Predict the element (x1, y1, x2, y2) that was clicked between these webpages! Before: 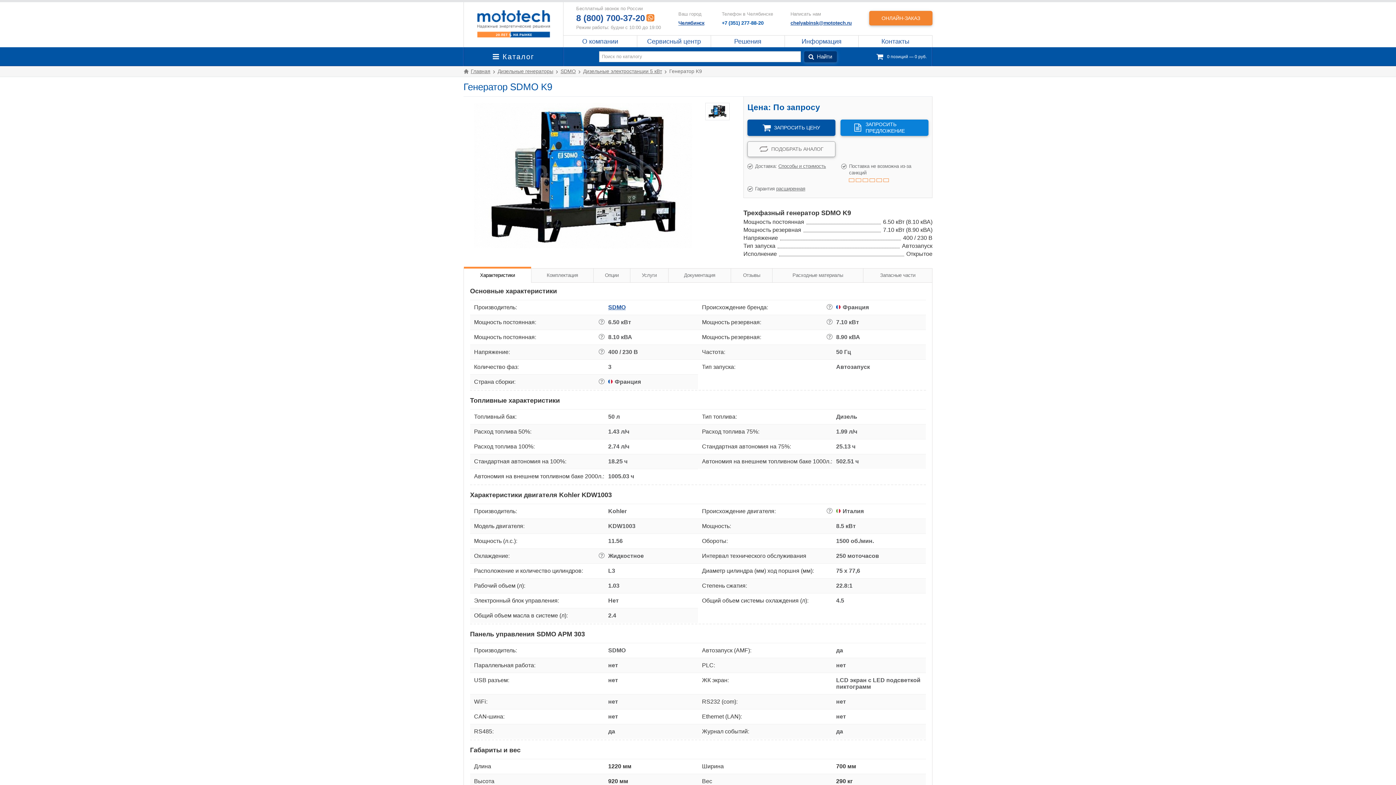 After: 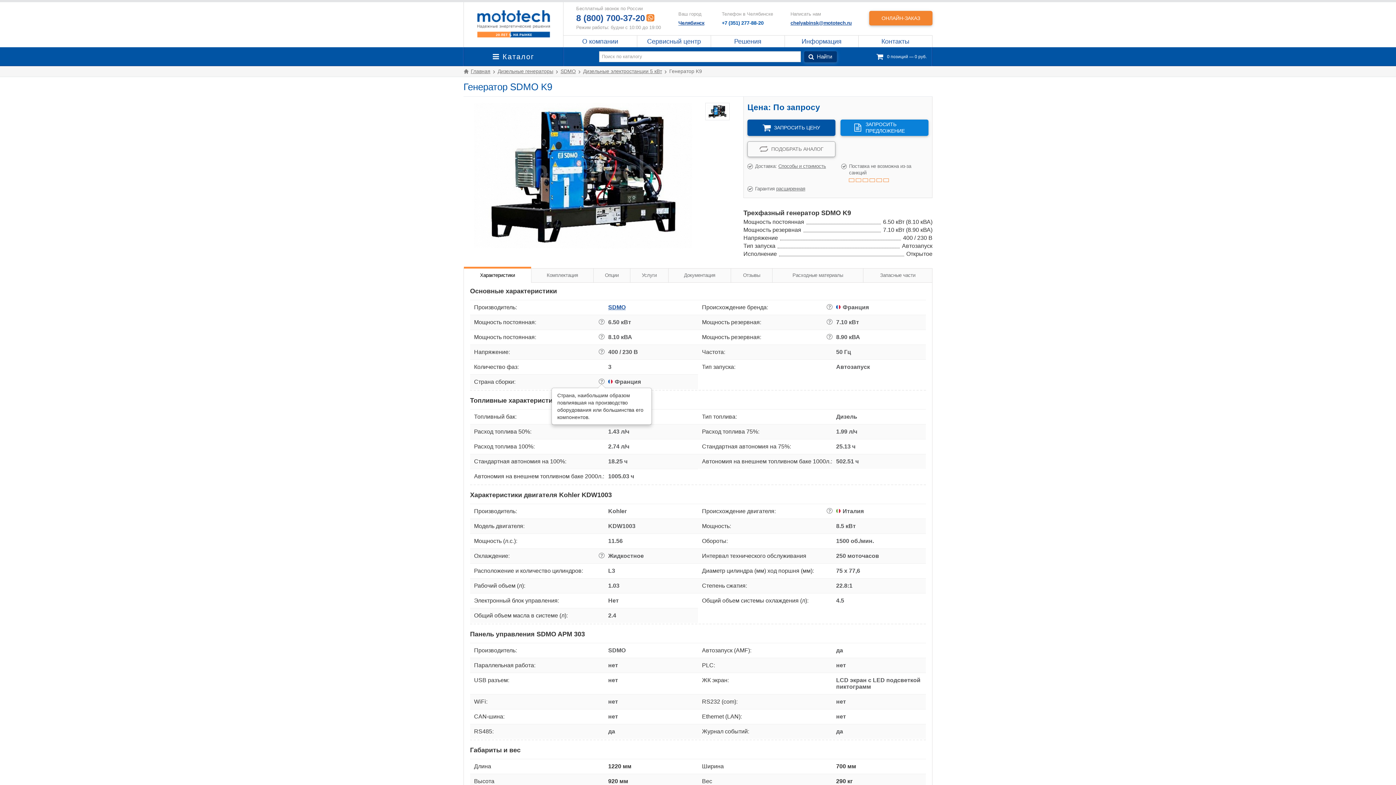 Action: label: ? bbox: (598, 378, 604, 384)